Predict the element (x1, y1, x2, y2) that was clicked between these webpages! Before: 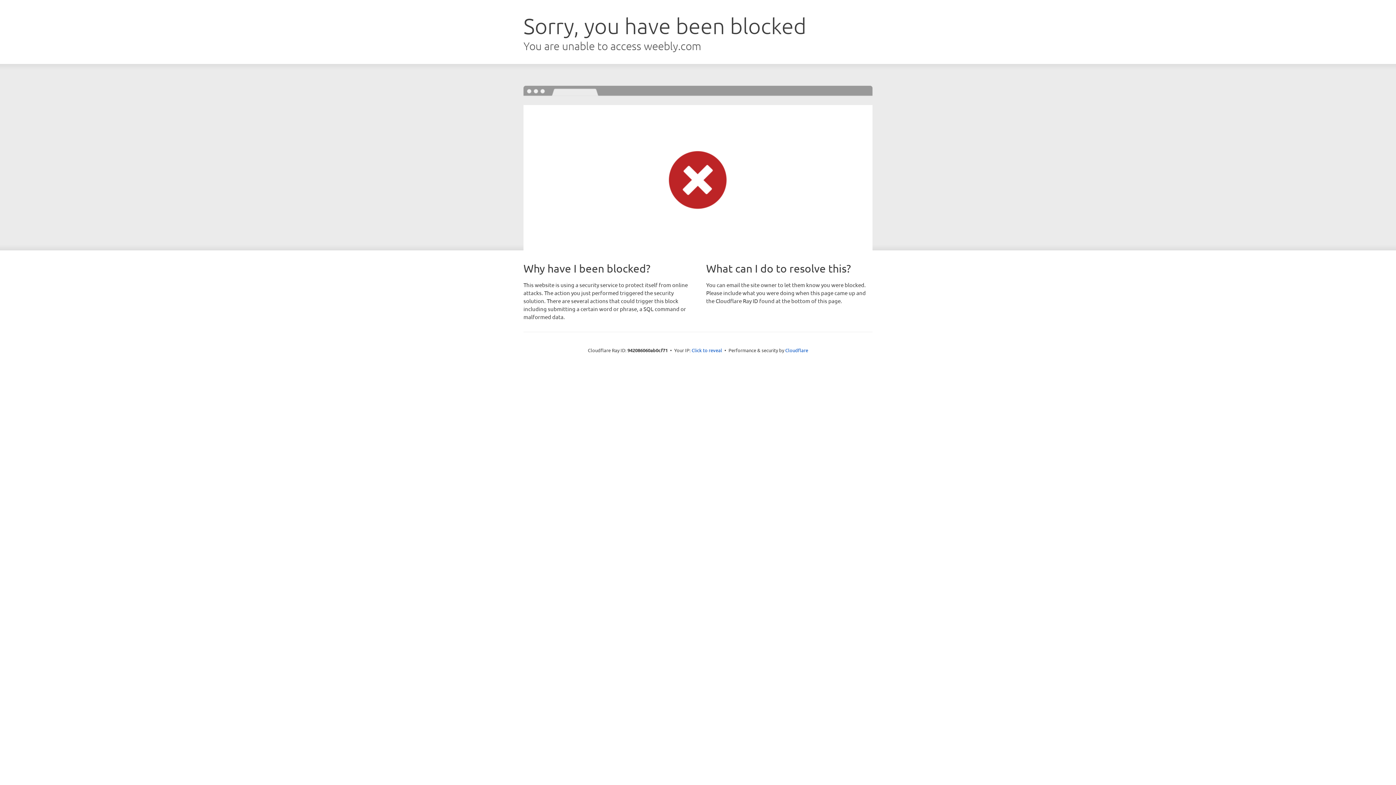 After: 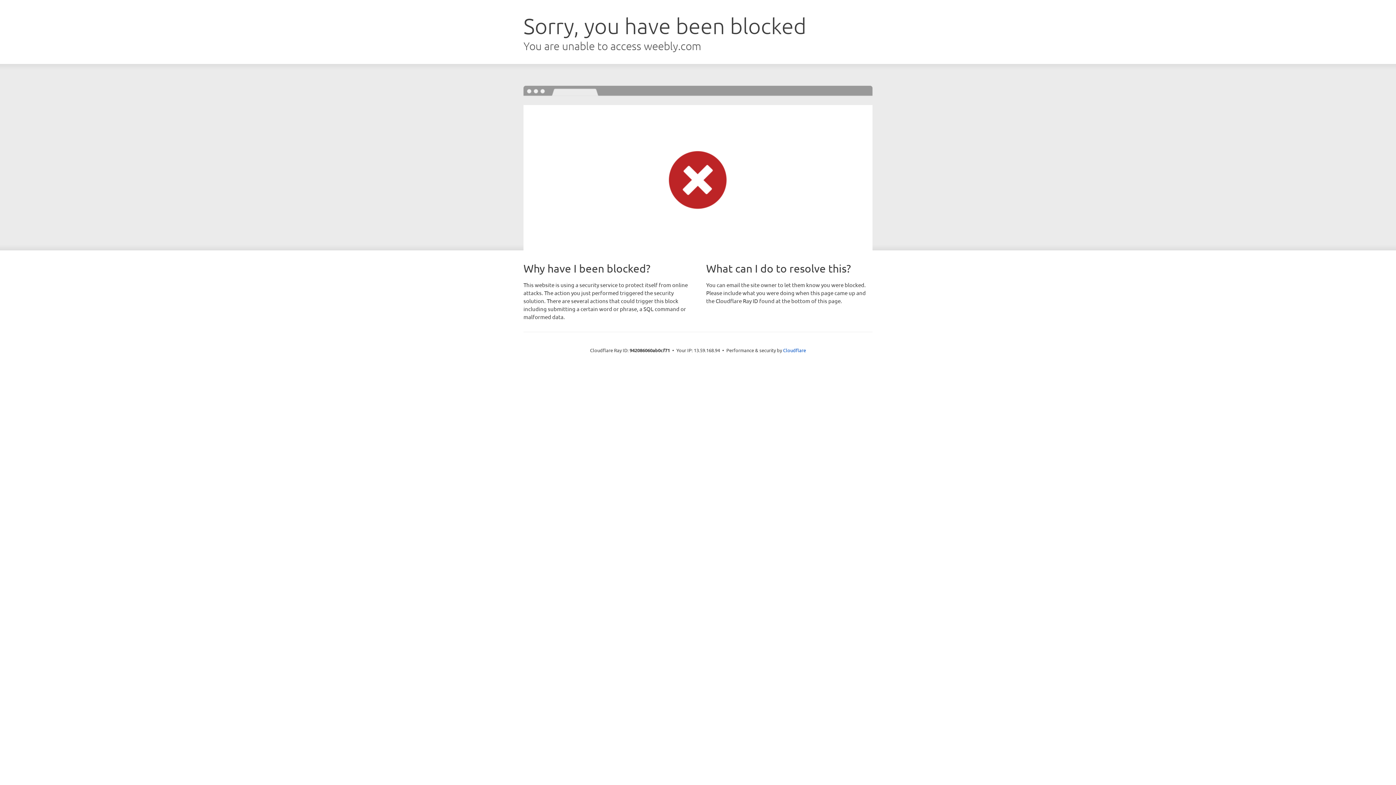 Action: bbox: (691, 346, 722, 353) label: Click to reveal